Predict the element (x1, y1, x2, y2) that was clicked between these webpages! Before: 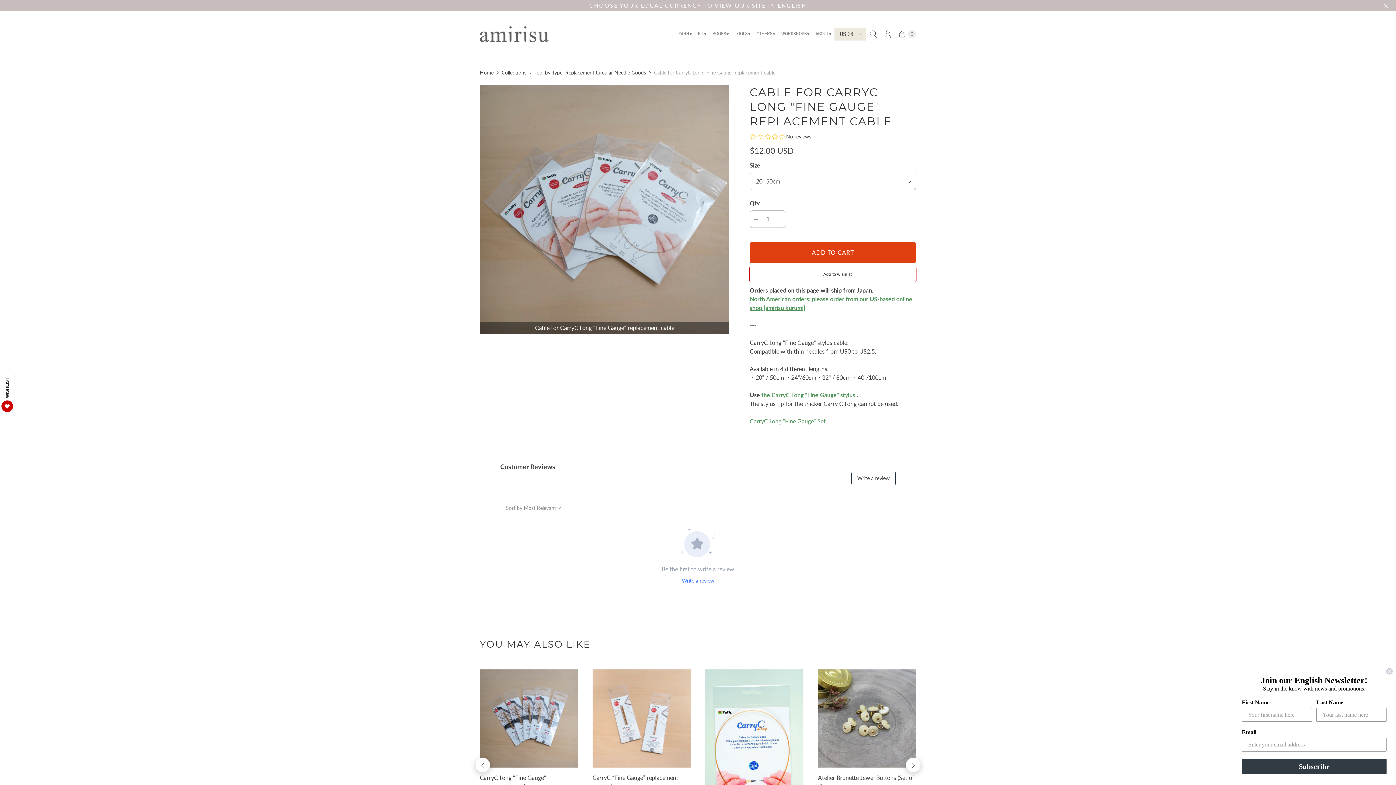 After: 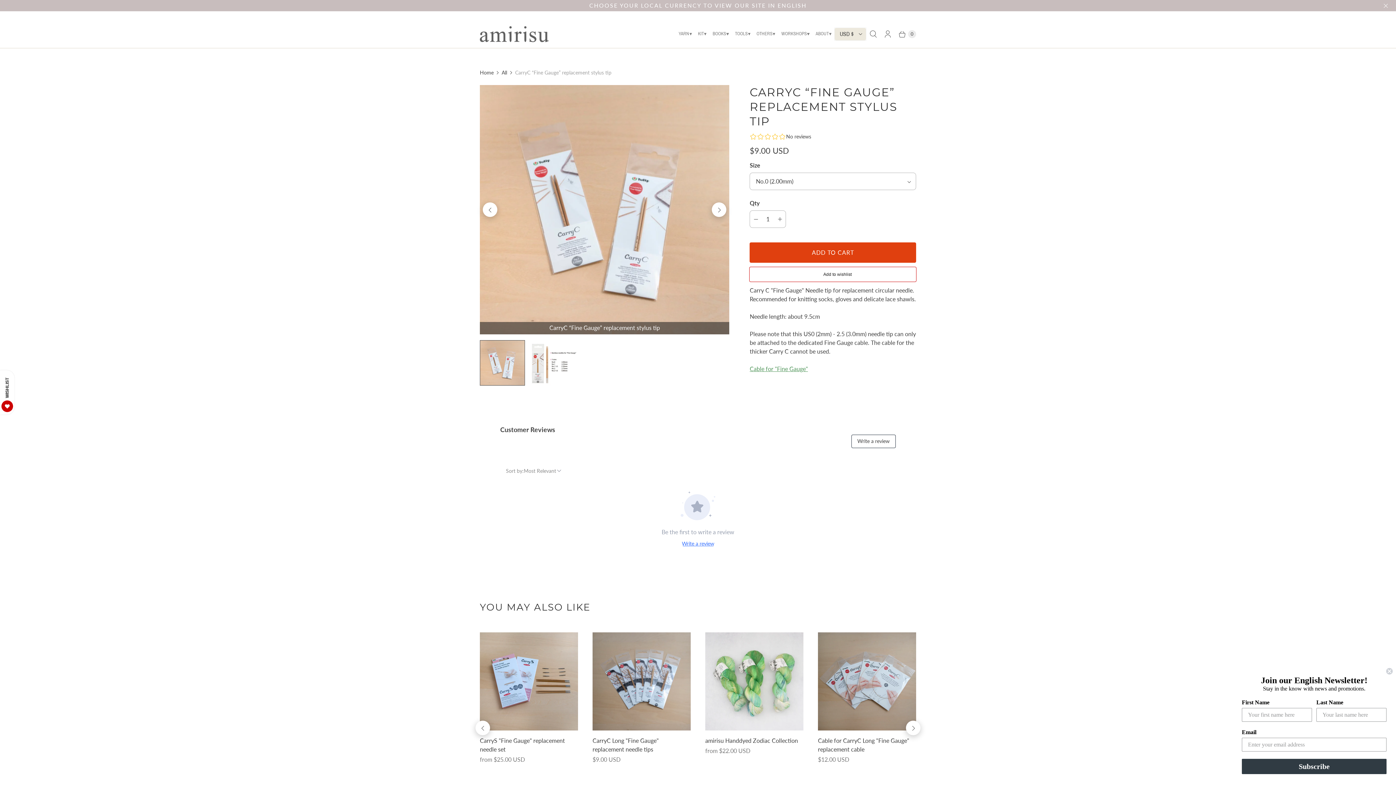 Action: bbox: (592, 773, 690, 791) label: CarryC “Fine Gauge” replacement stylus tip